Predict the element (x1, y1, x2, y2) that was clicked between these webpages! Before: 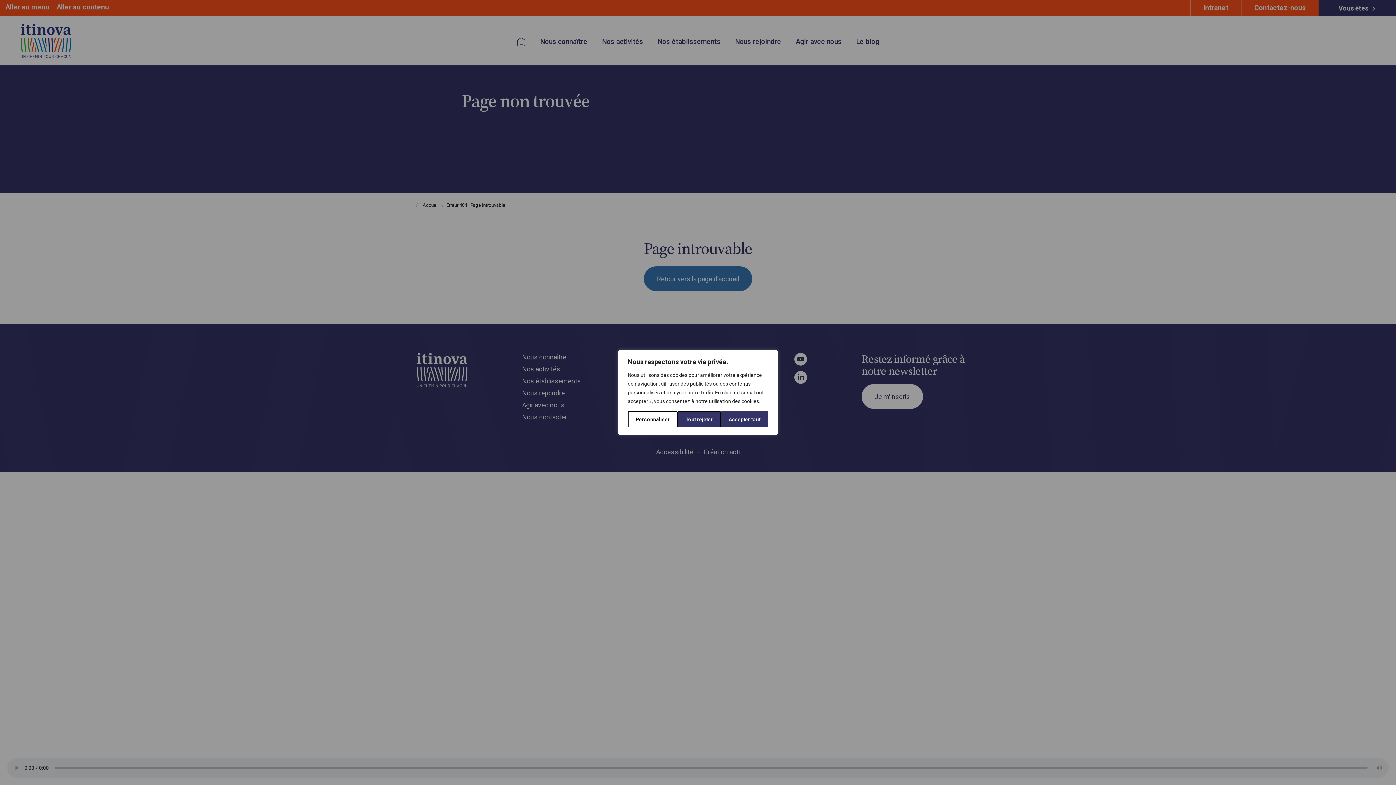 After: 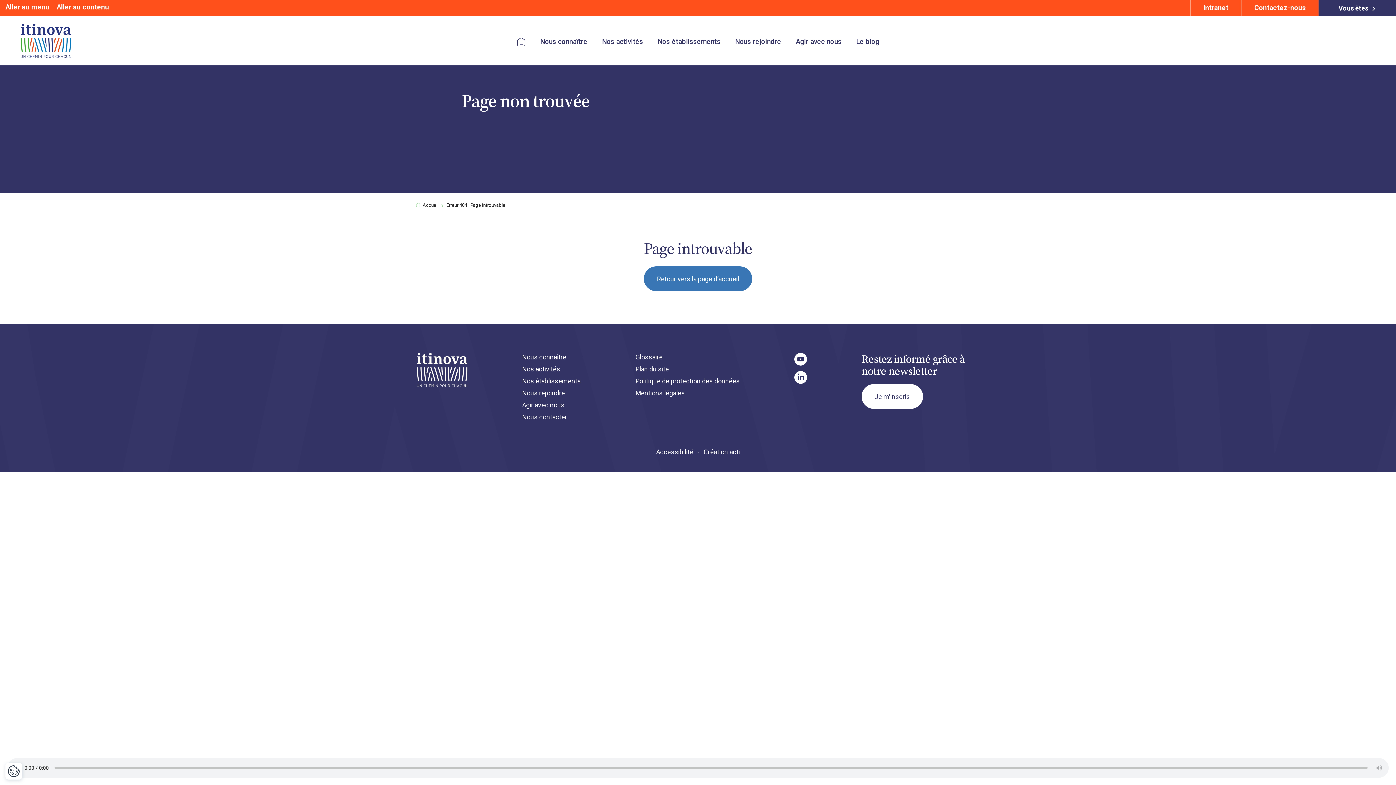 Action: label: Tout rejeter bbox: (677, 411, 720, 427)